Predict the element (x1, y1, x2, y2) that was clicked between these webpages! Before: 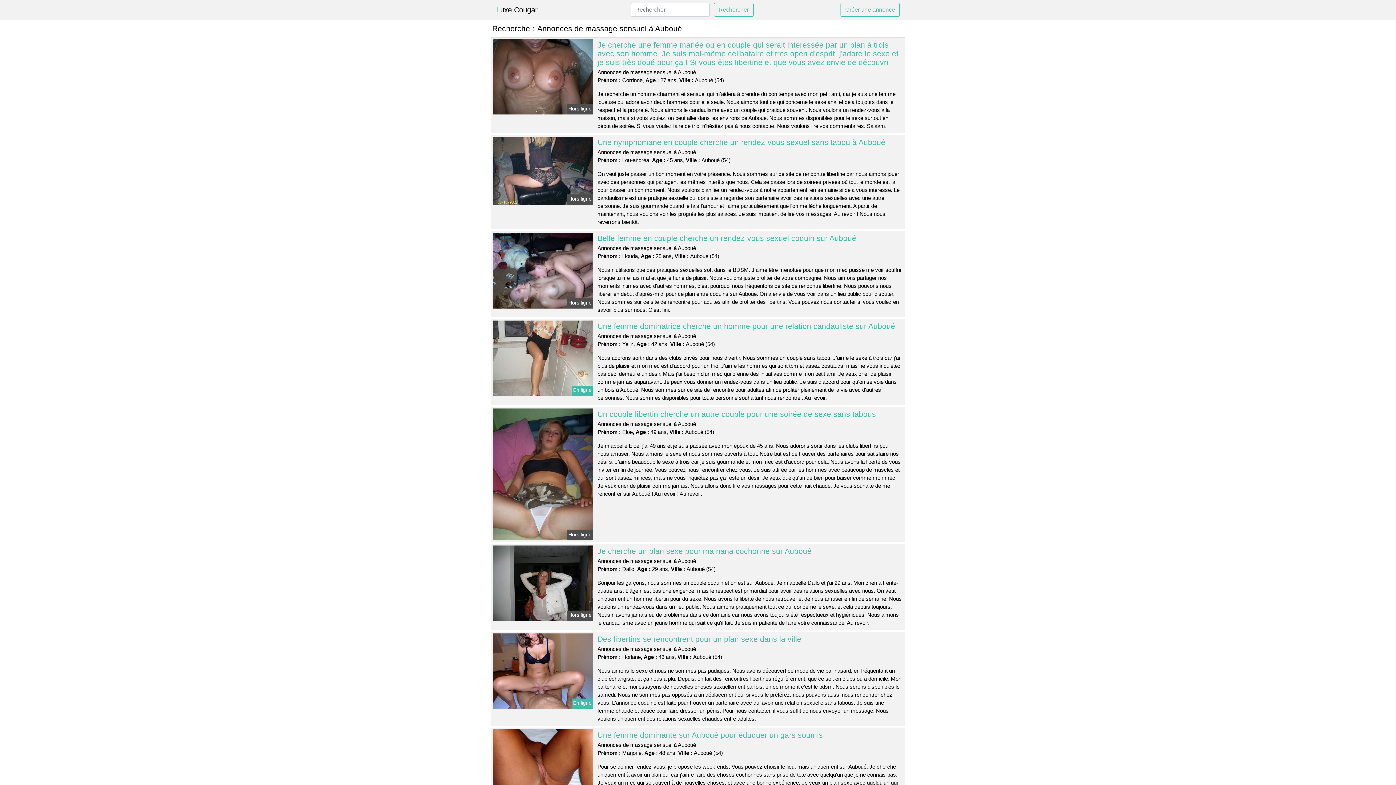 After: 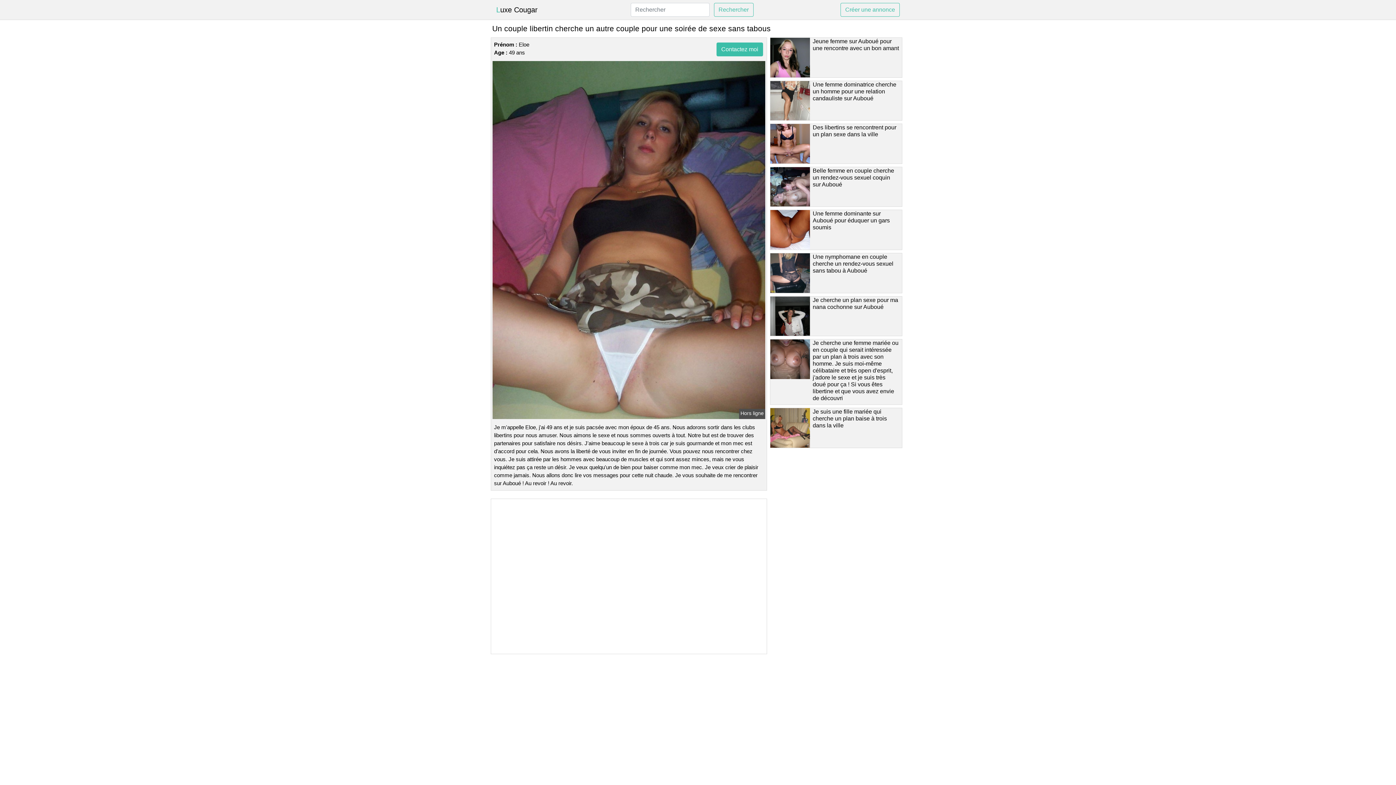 Action: bbox: (491, 471, 594, 477)